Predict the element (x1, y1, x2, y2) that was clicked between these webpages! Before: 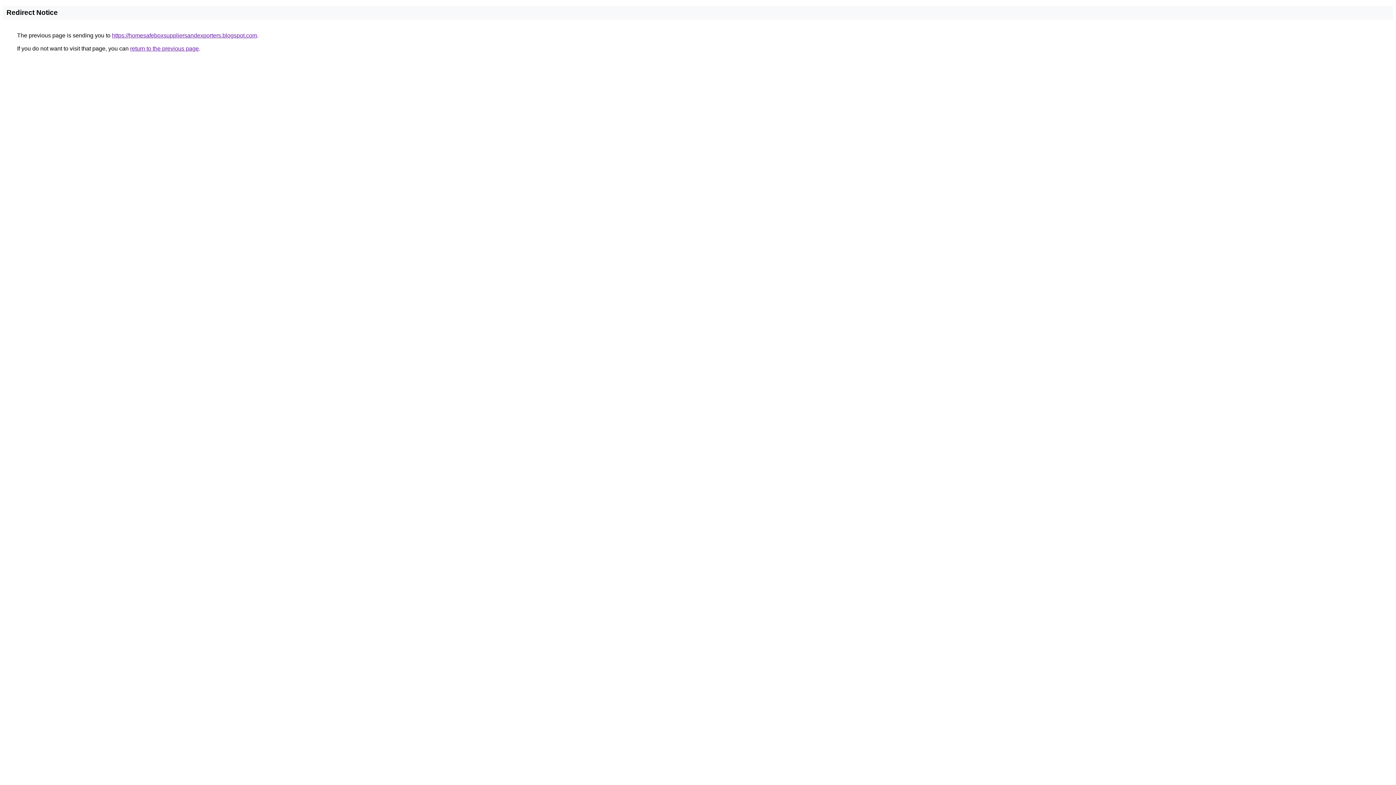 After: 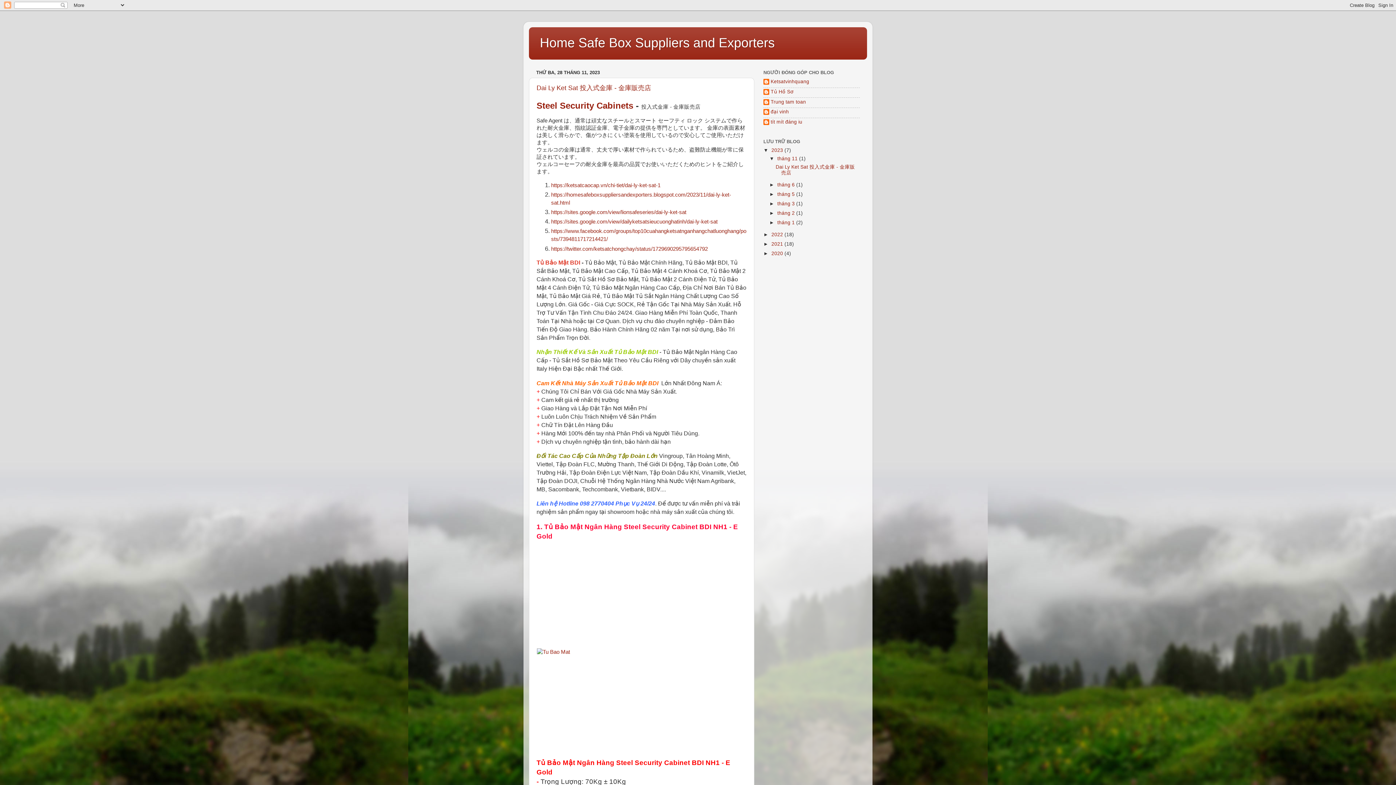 Action: label: https://homesafeboxsuppliersandexporters.blogspot.com bbox: (112, 32, 257, 38)